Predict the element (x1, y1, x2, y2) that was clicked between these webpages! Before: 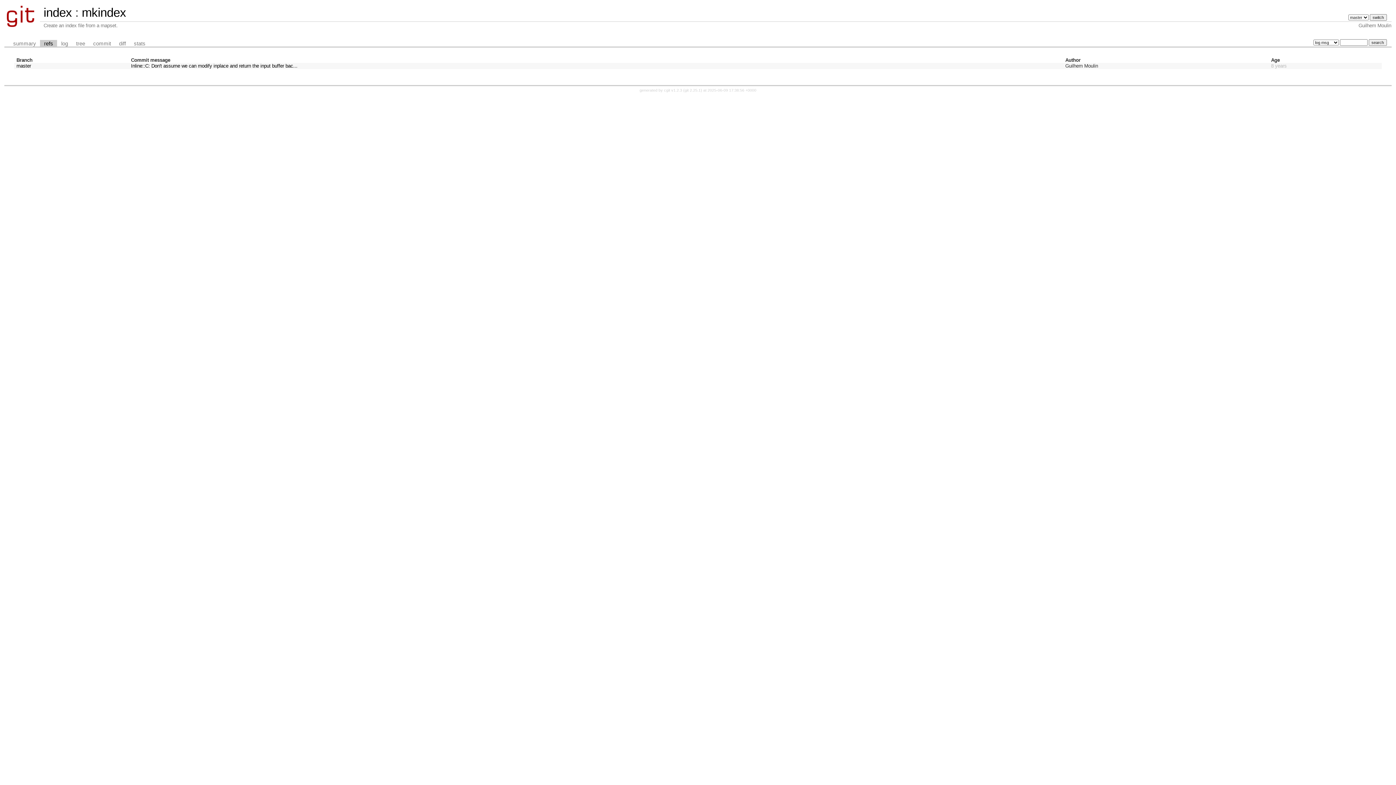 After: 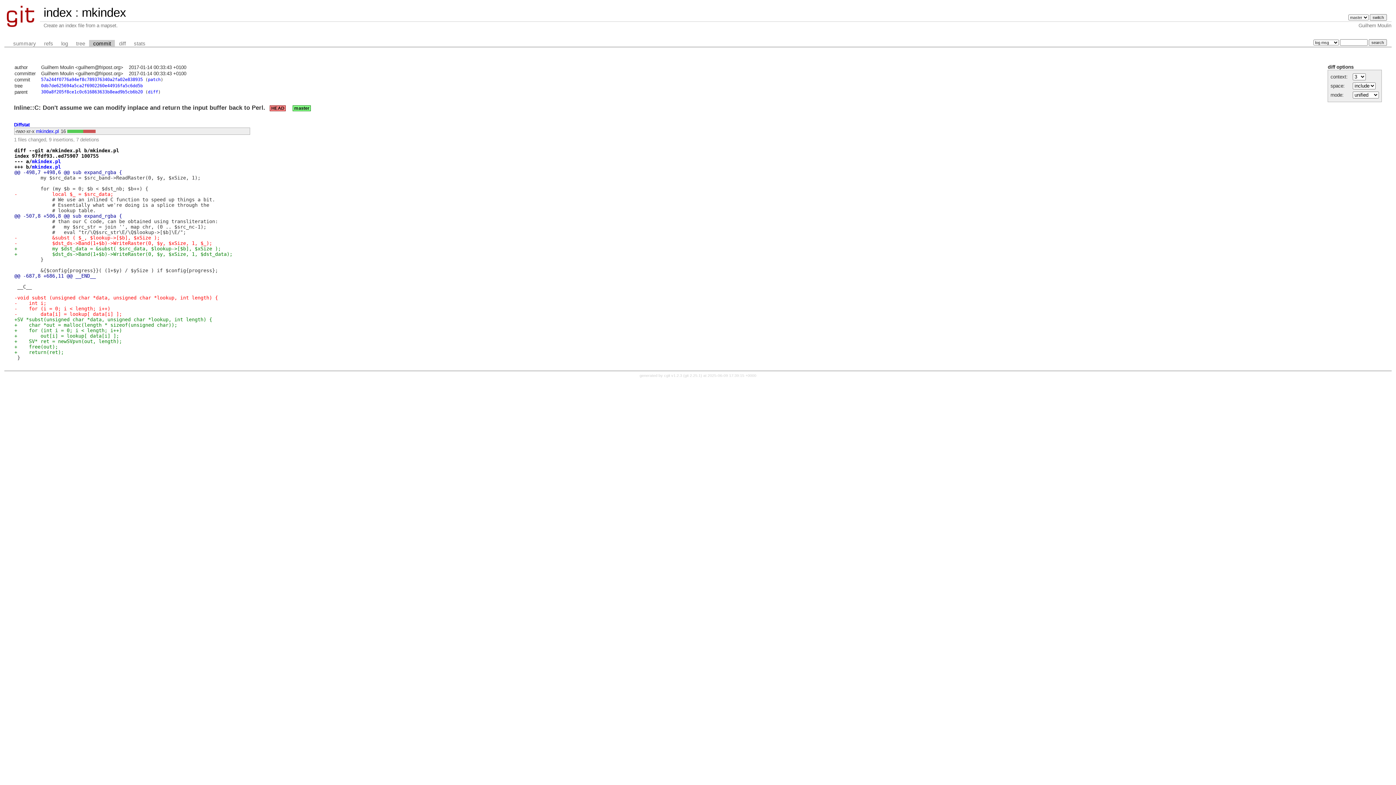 Action: bbox: (89, 39, 115, 47) label: commit